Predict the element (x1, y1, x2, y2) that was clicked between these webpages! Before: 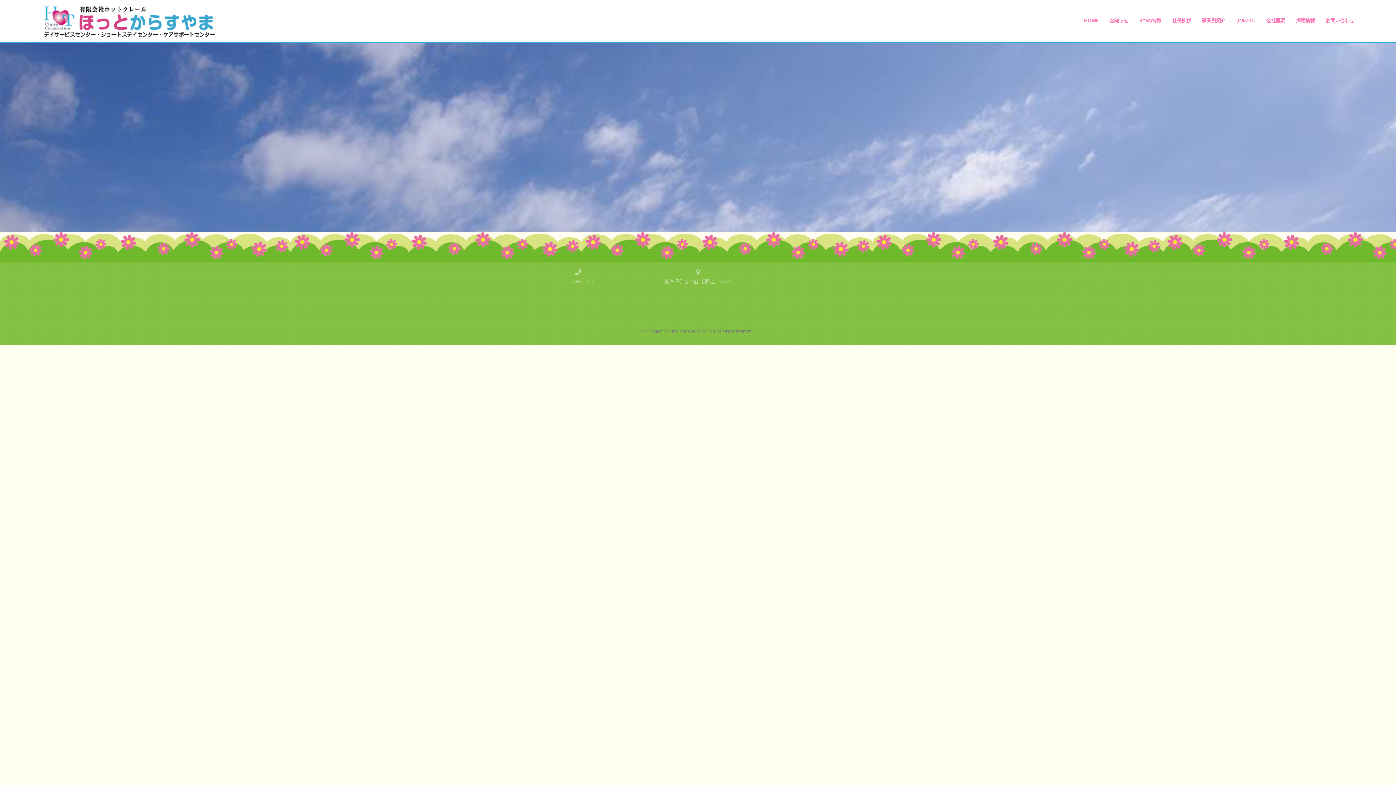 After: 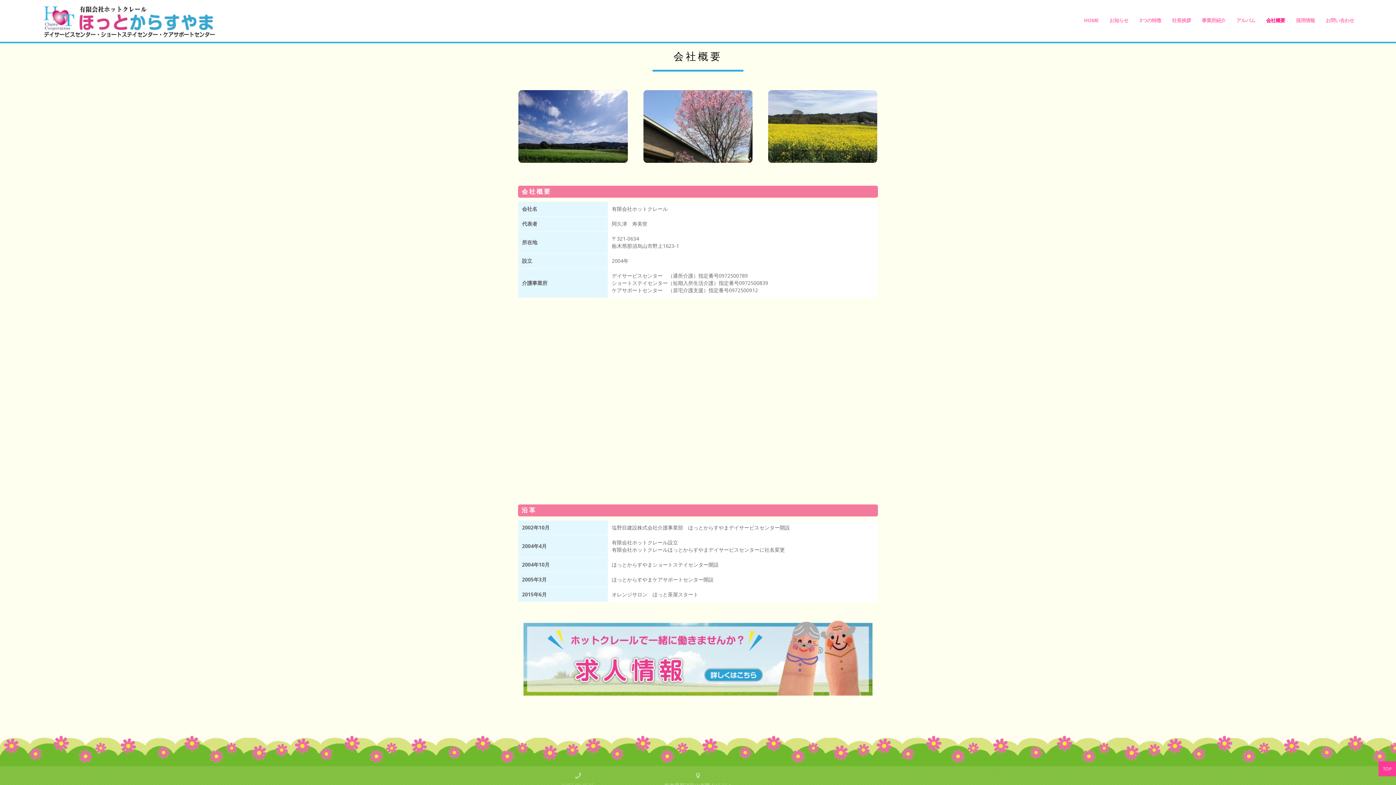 Action: label: 会社概要 bbox: (1266, 17, 1285, 23)